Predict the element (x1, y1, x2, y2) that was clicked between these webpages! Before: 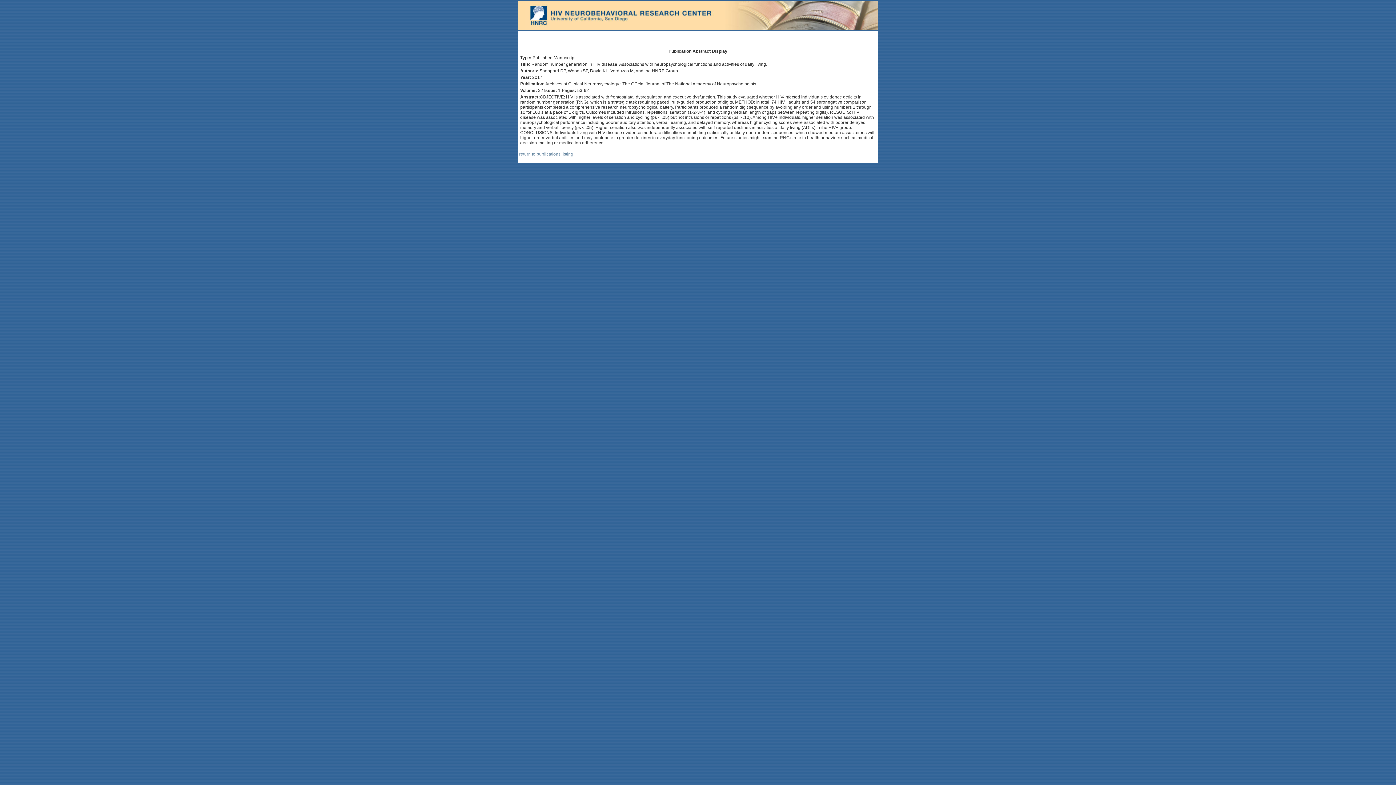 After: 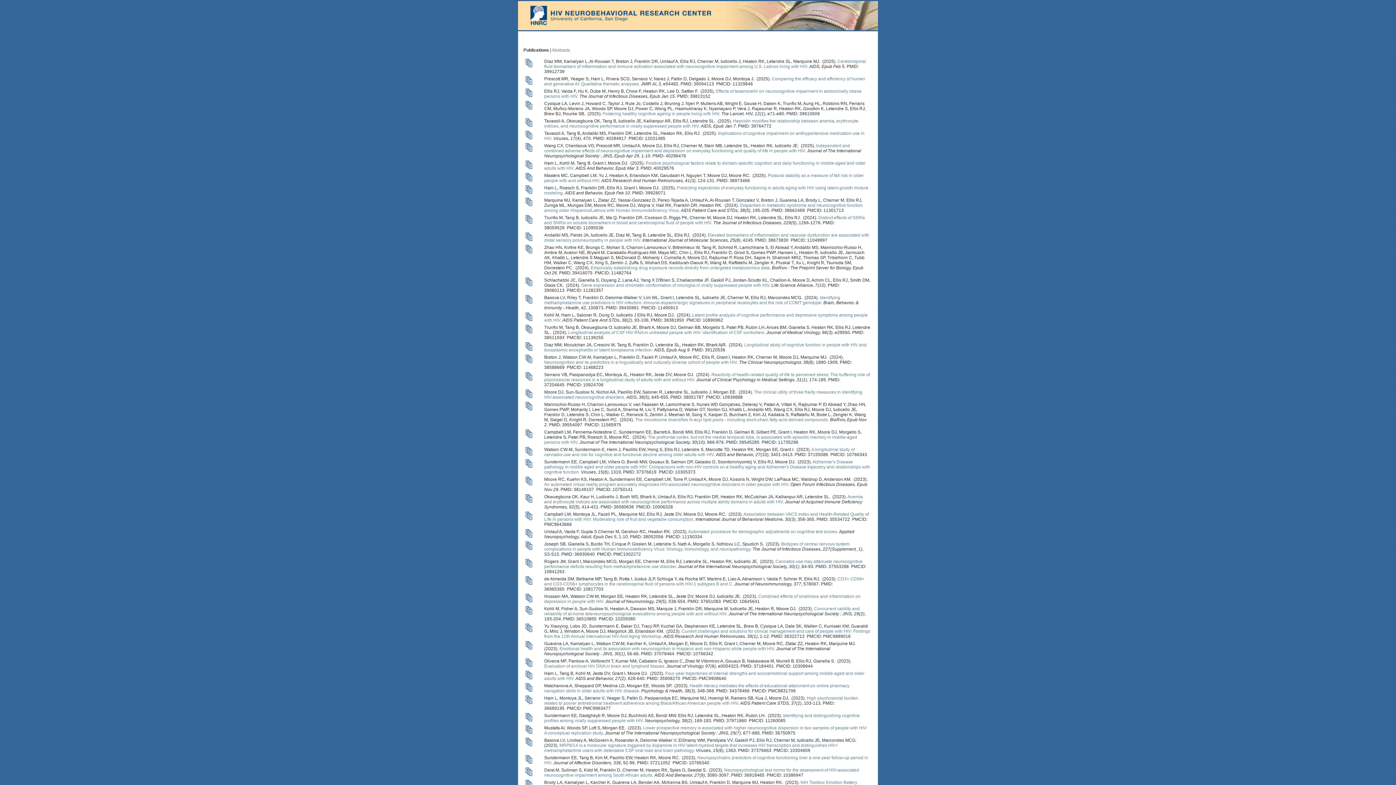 Action: label: return to publications listing bbox: (519, 151, 573, 156)